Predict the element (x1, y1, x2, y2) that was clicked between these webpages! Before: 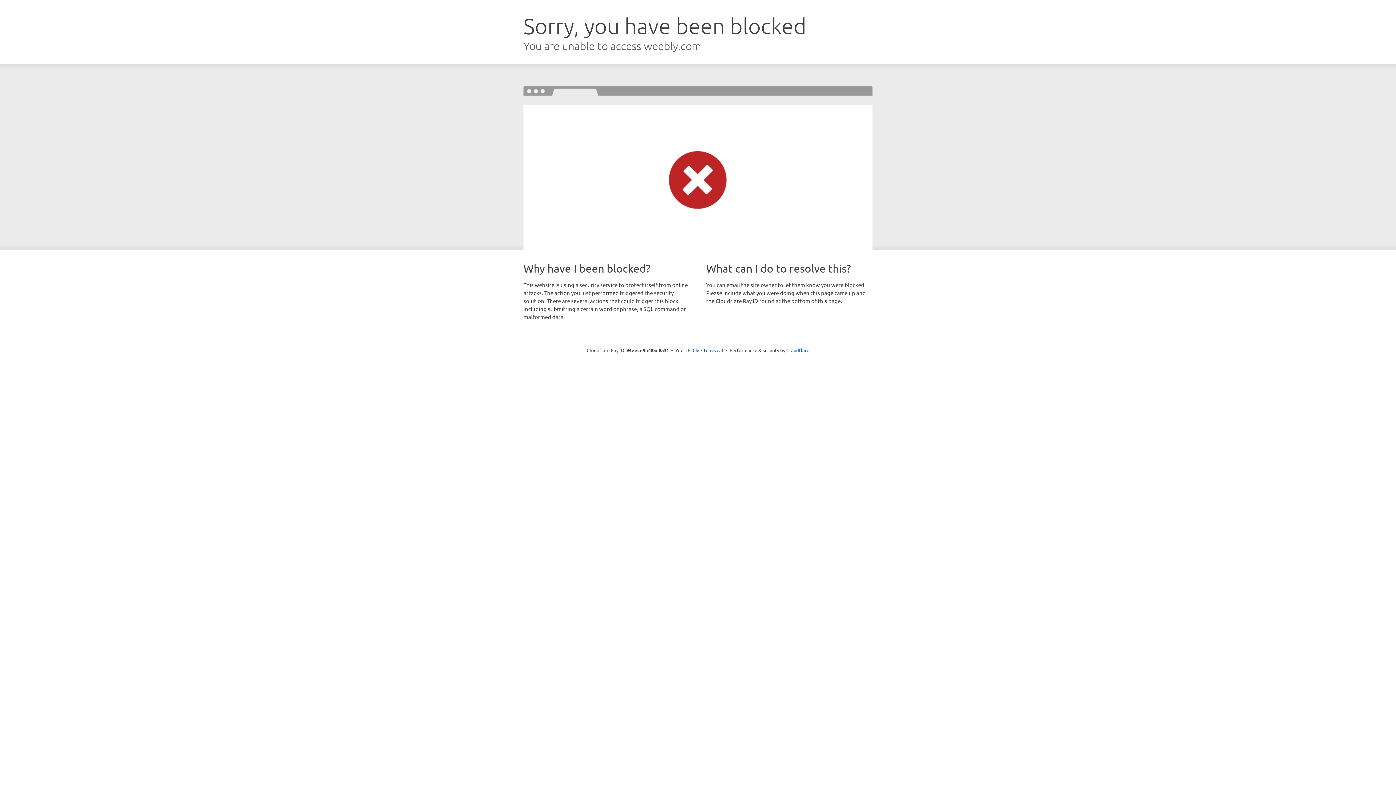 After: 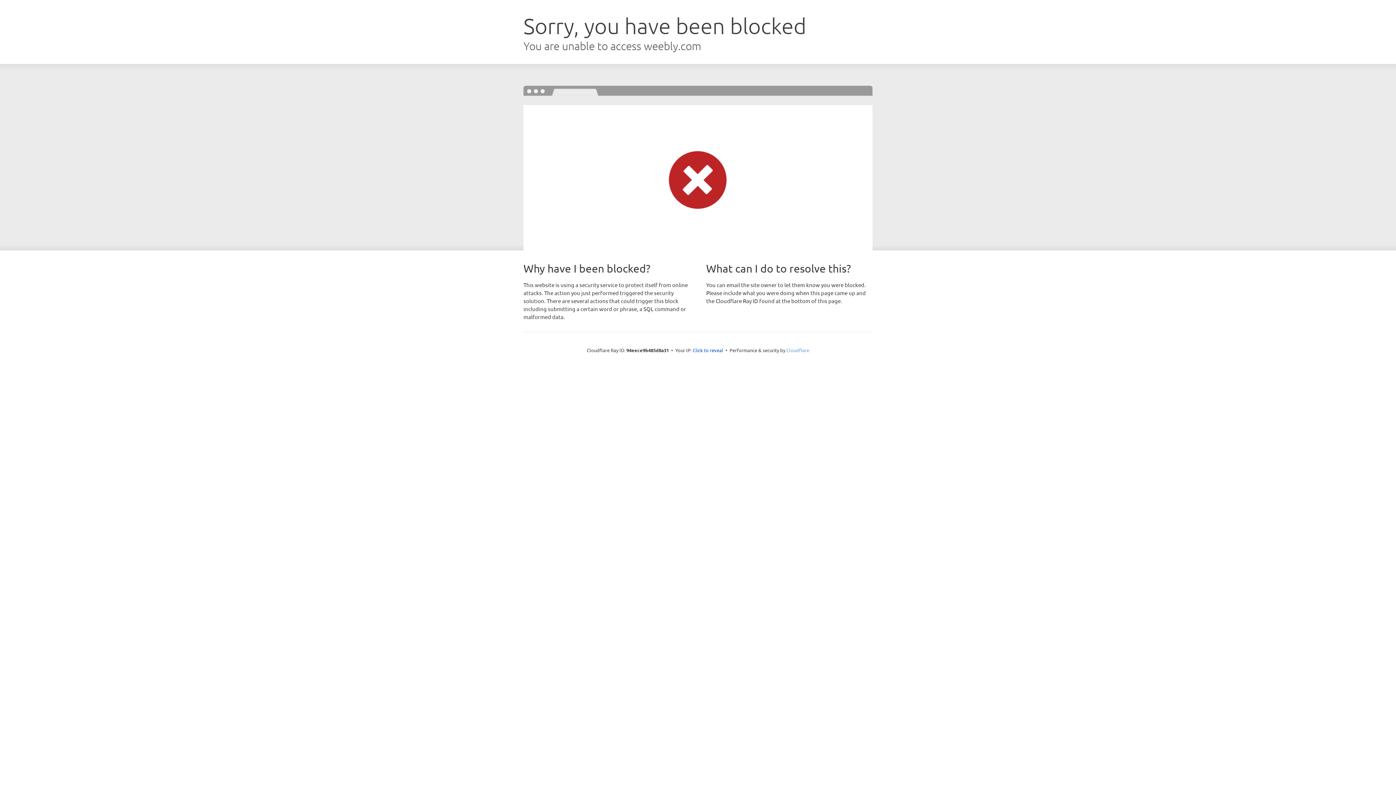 Action: bbox: (786, 347, 809, 353) label: Cloudflare